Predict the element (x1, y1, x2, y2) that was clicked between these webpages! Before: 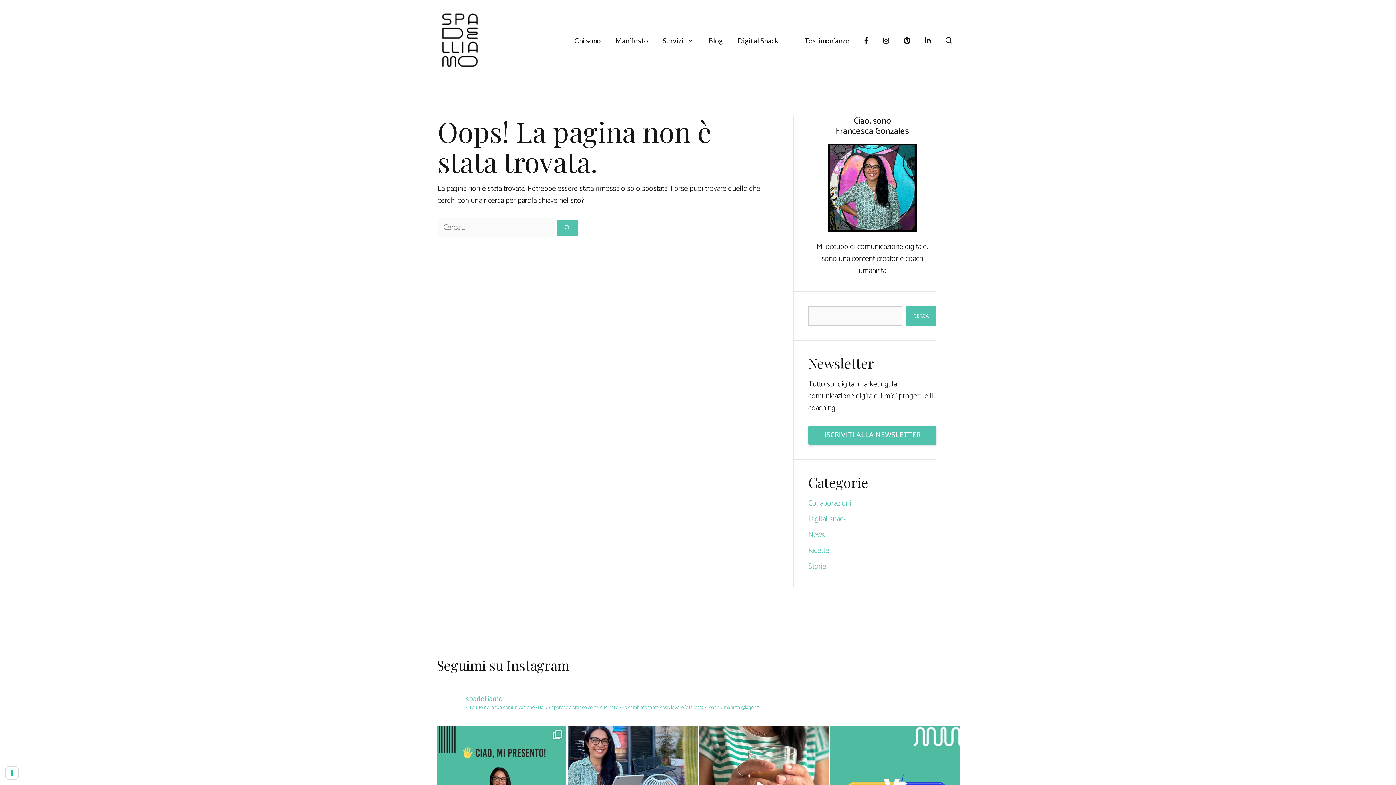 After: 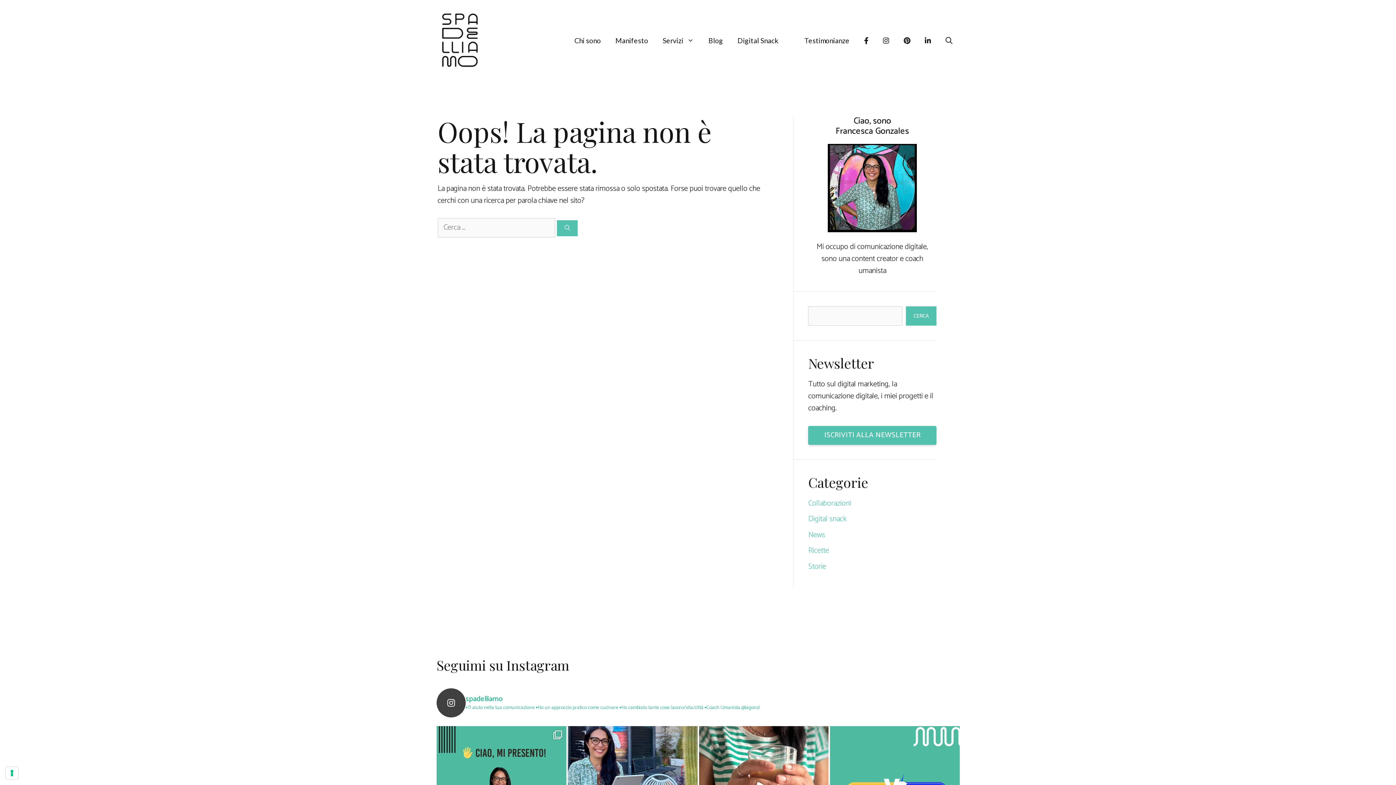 Action: label: spadelliamo

▪️Ti aiuto nella tua comunicazione ▪️Ho un approccio pratico come cucinare ▪️Ho cambiato tante cose: lavoro/vita/città ▪️Coach Umanista @lagonzi bbox: (436, 688, 960, 717)